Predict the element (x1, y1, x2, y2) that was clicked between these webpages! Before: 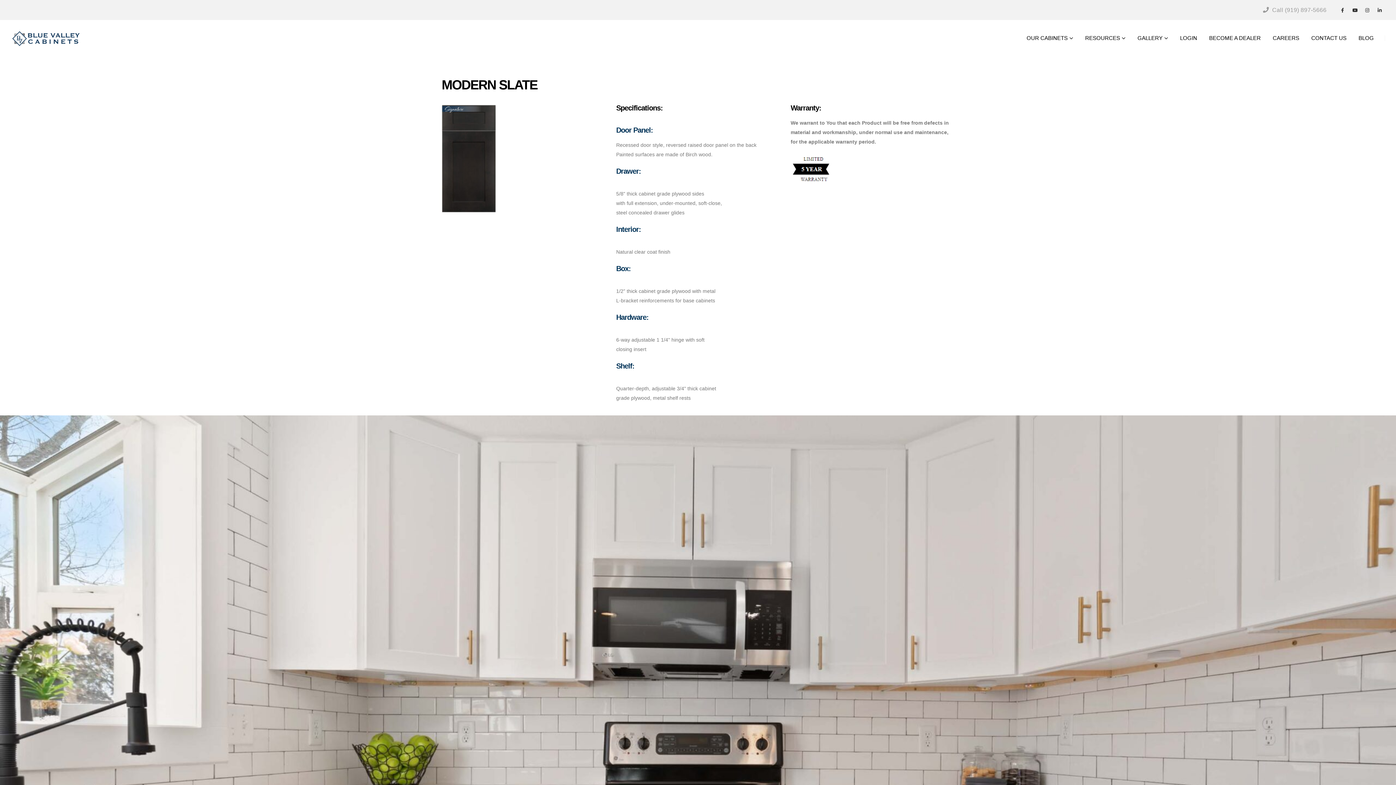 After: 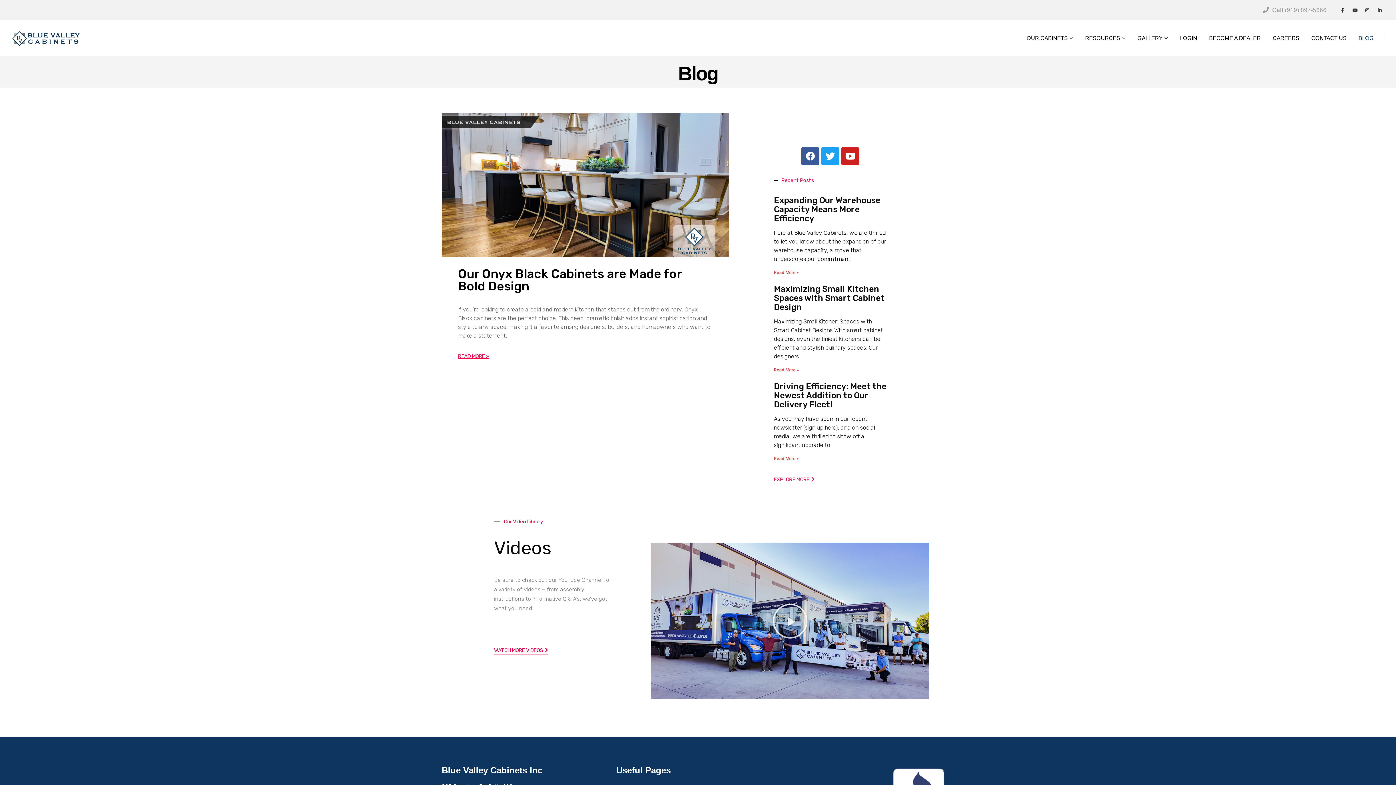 Action: label: BLOG bbox: (1353, 20, 1380, 56)